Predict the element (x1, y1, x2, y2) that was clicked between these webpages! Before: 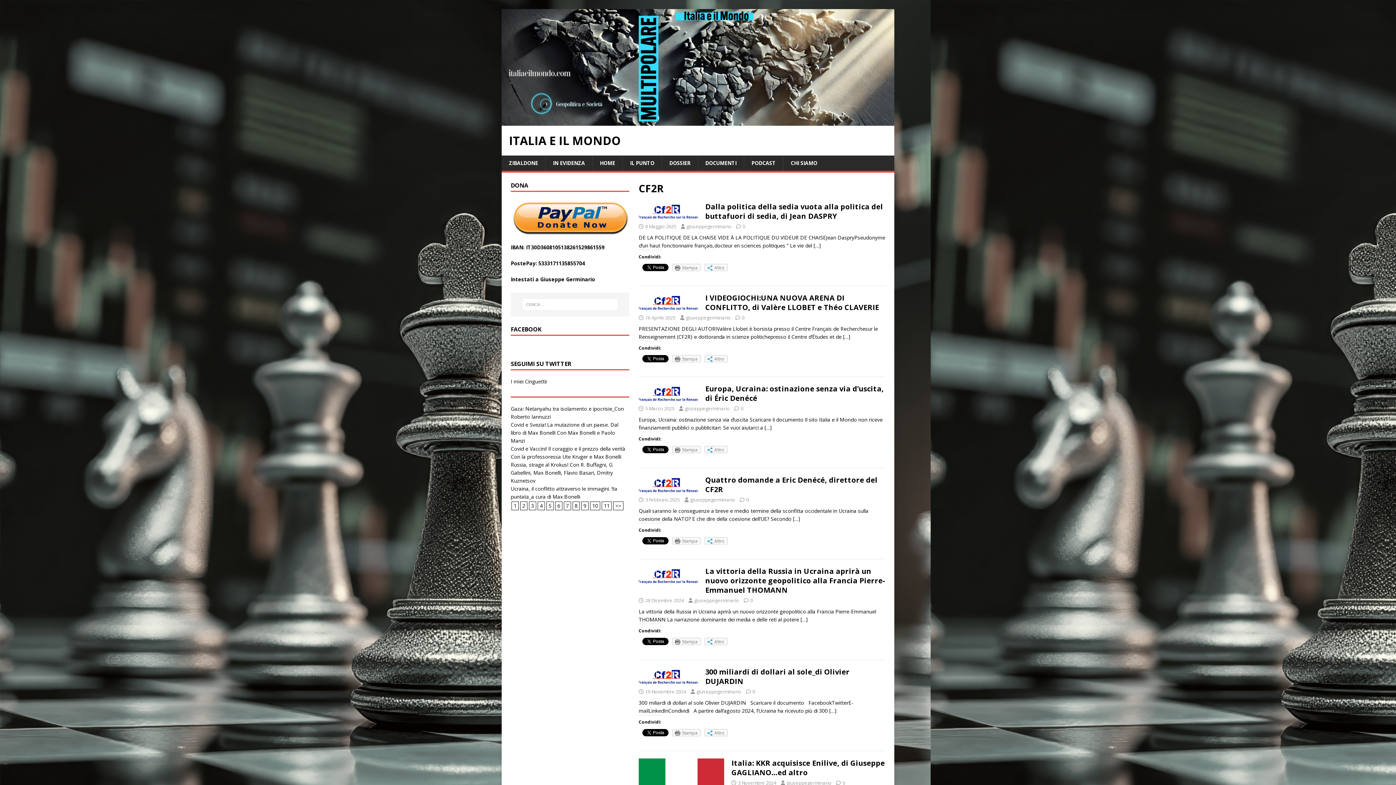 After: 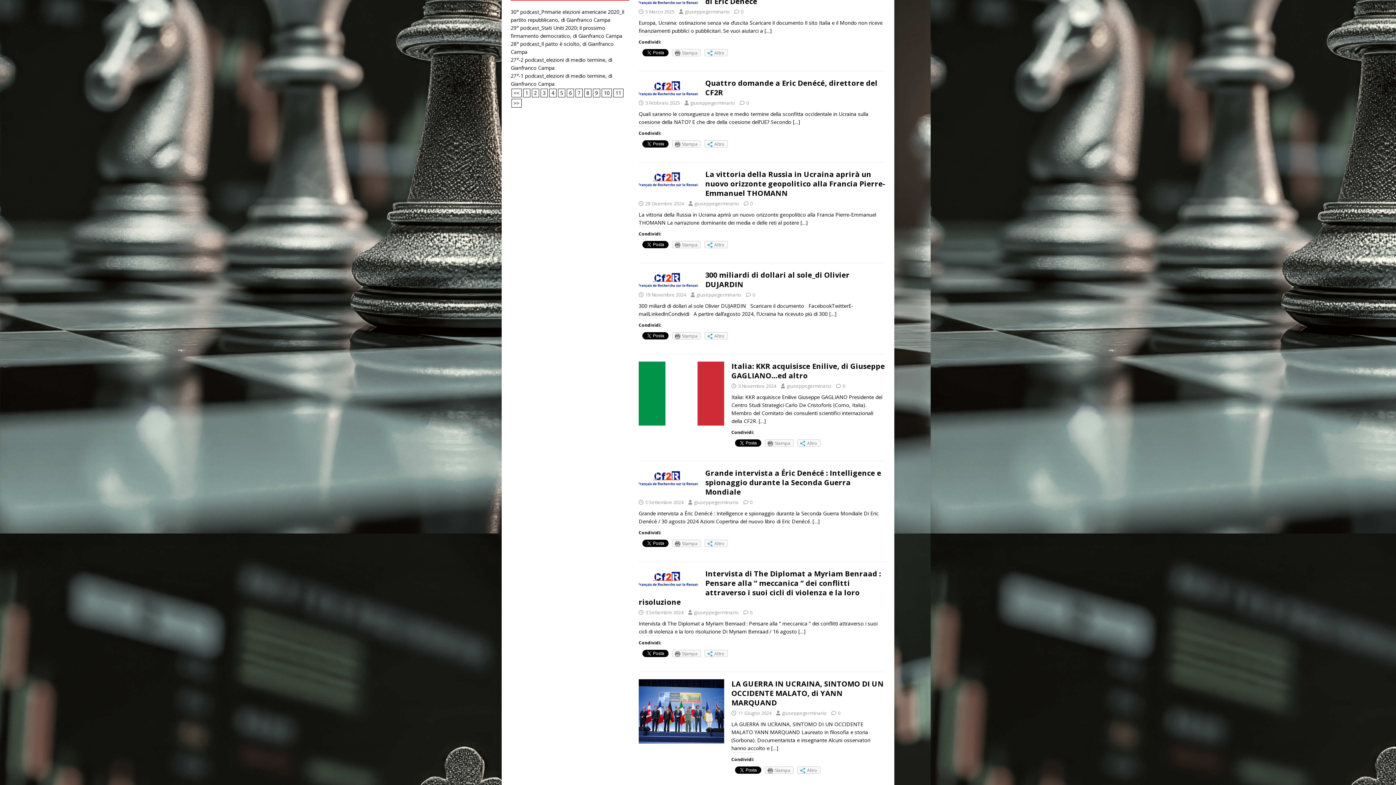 Action: label: 5 bbox: (548, 502, 551, 509)